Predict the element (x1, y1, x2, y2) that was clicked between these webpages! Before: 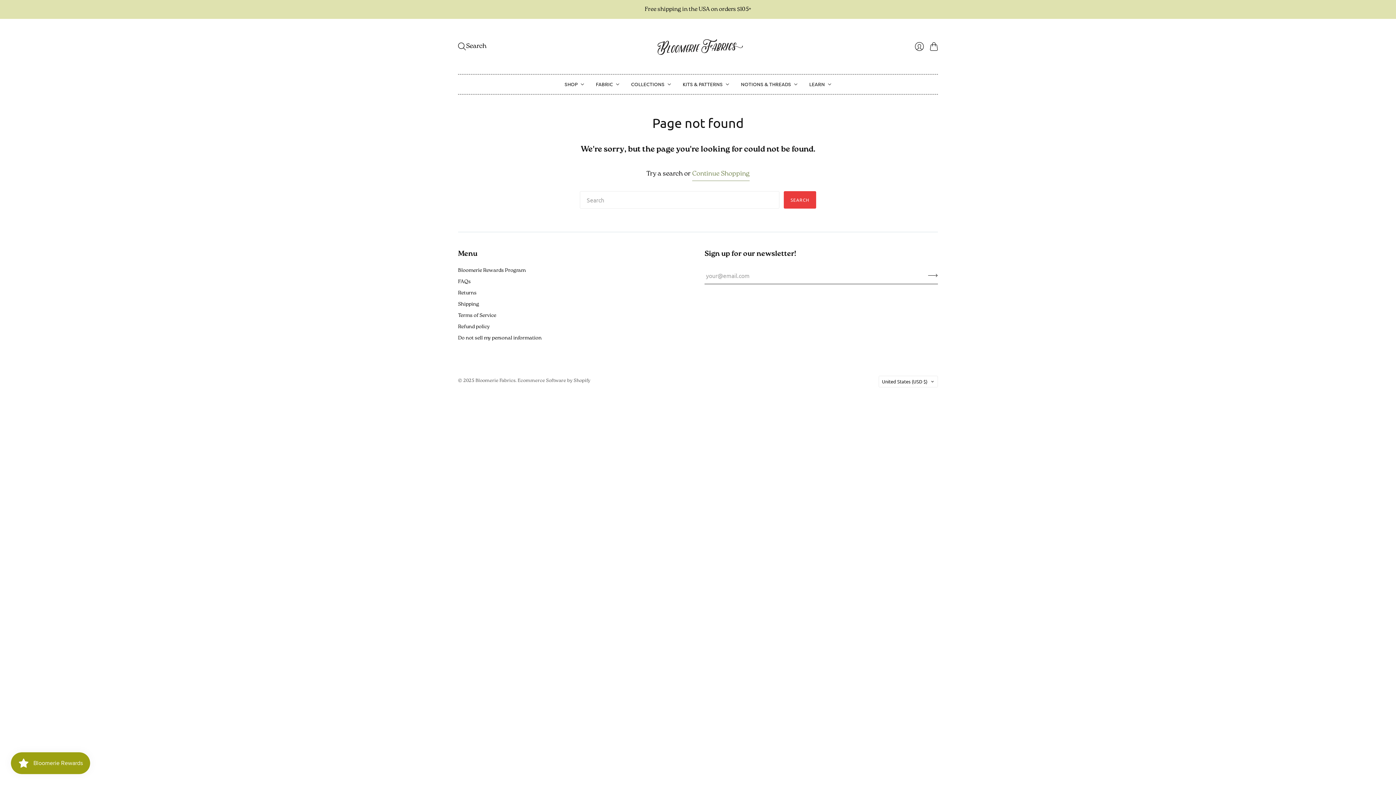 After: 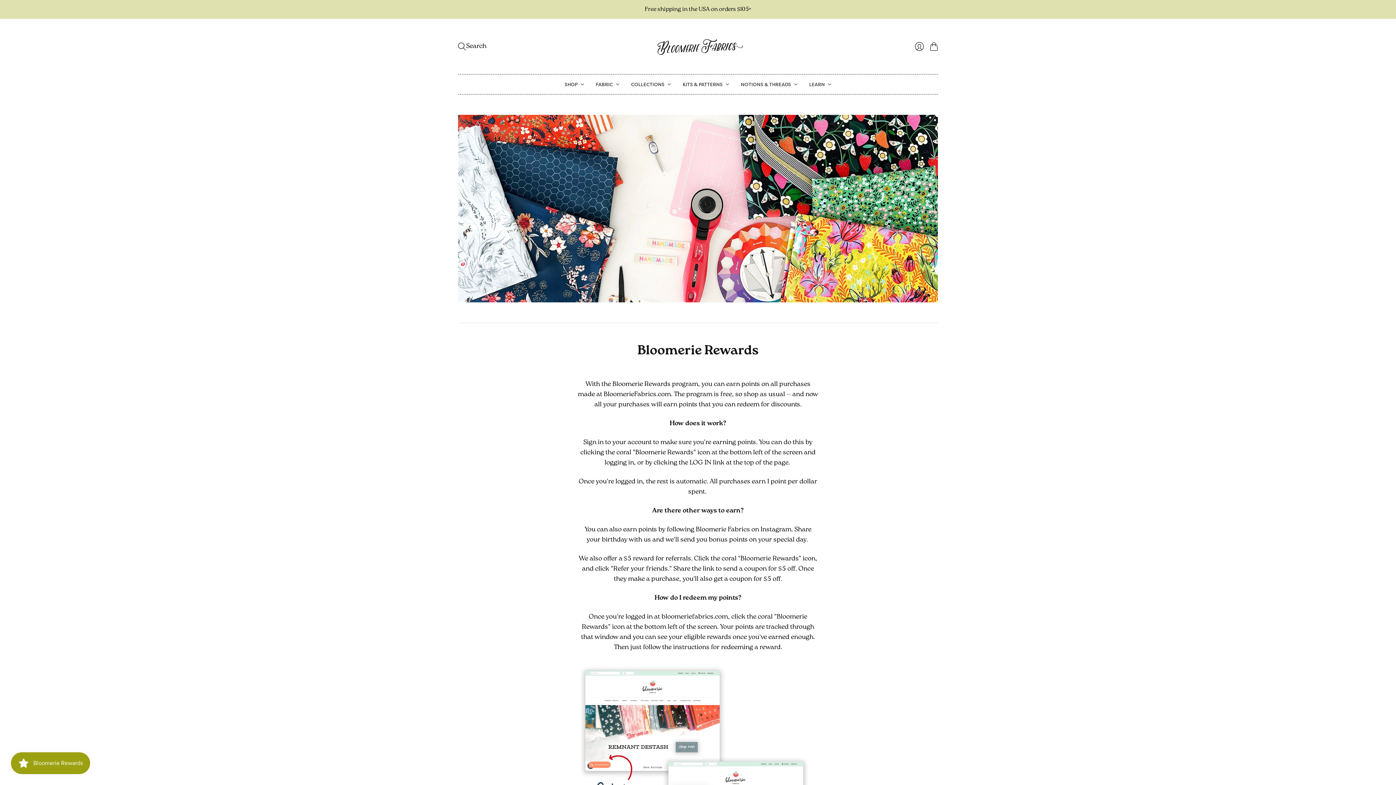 Action: bbox: (458, 267, 525, 273) label: Bloomerie Rewards Program